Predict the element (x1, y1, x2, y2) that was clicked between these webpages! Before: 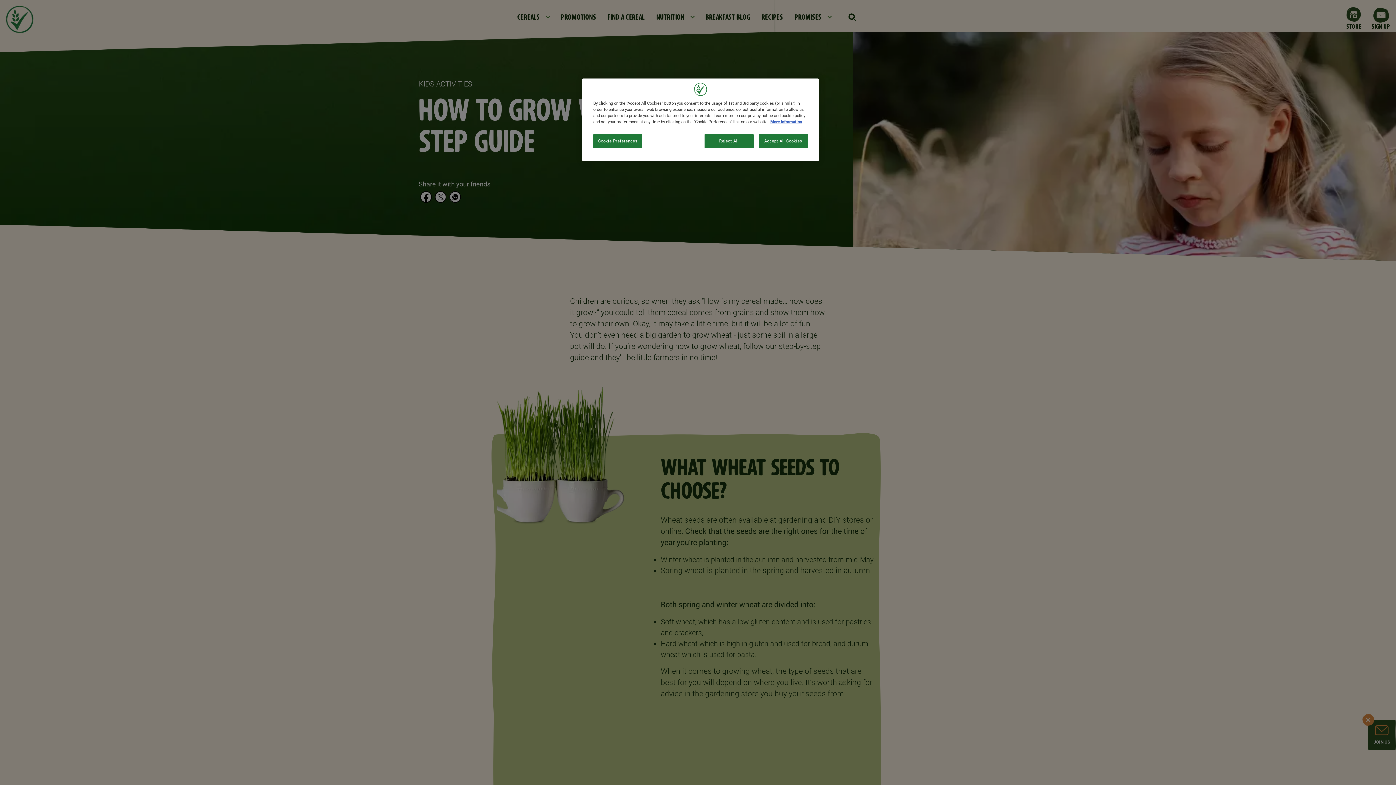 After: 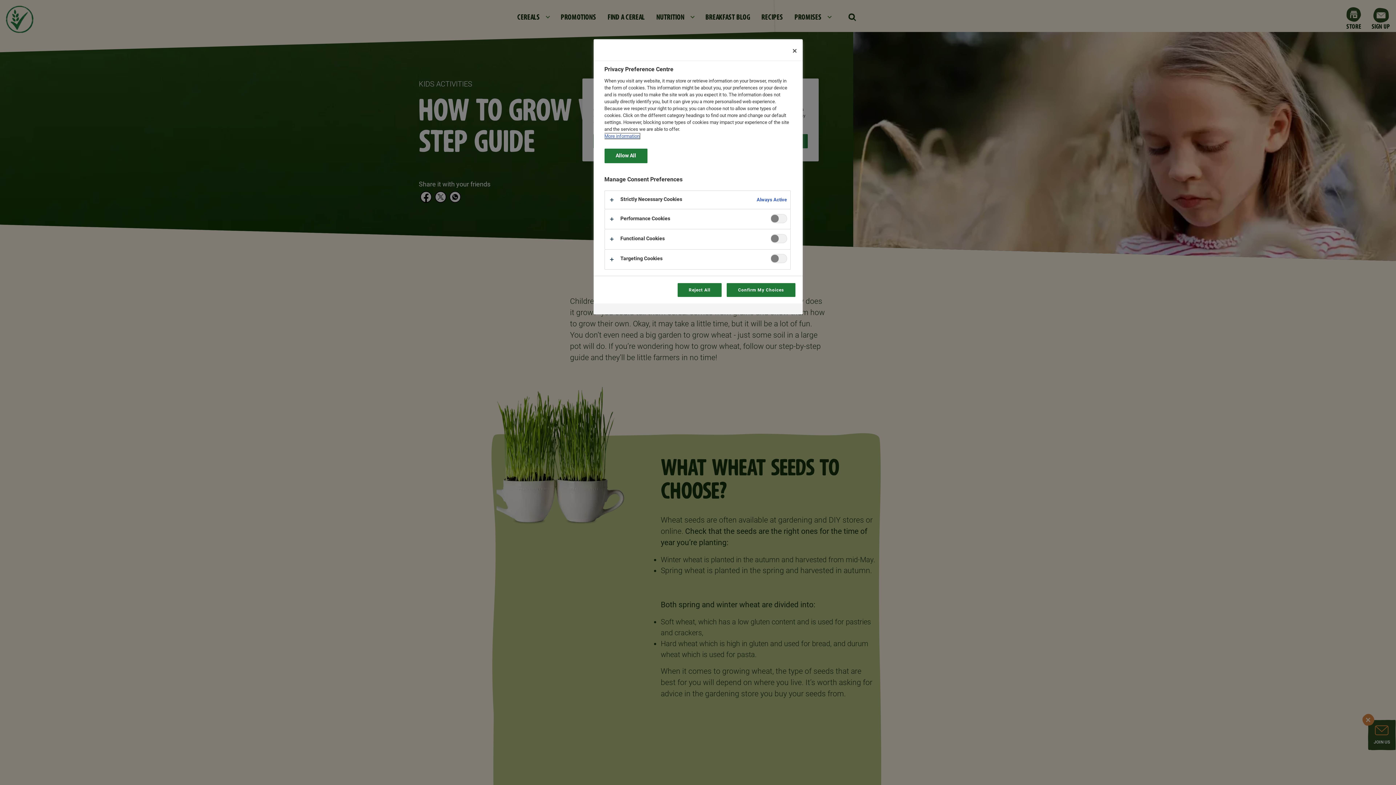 Action: bbox: (593, 134, 642, 148) label: Cookie Preferences